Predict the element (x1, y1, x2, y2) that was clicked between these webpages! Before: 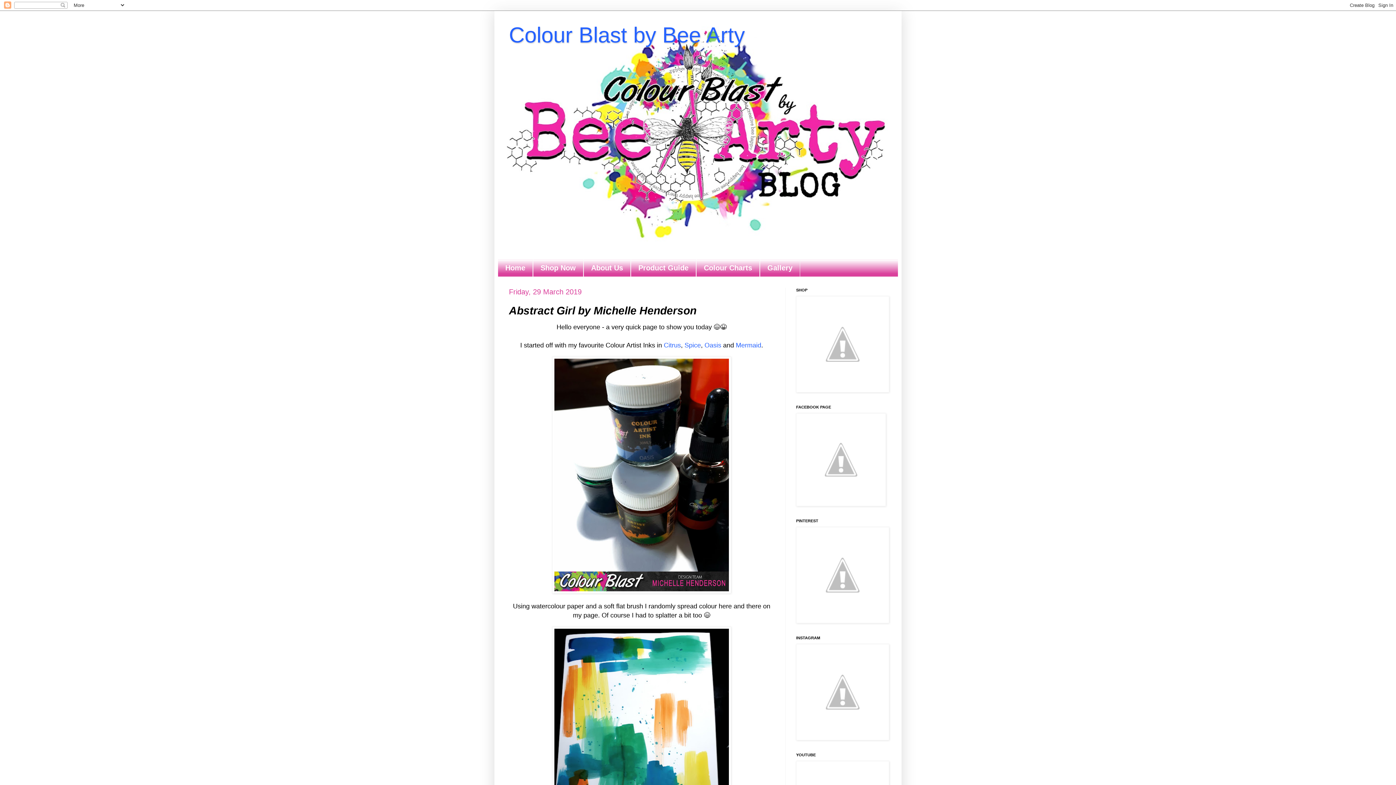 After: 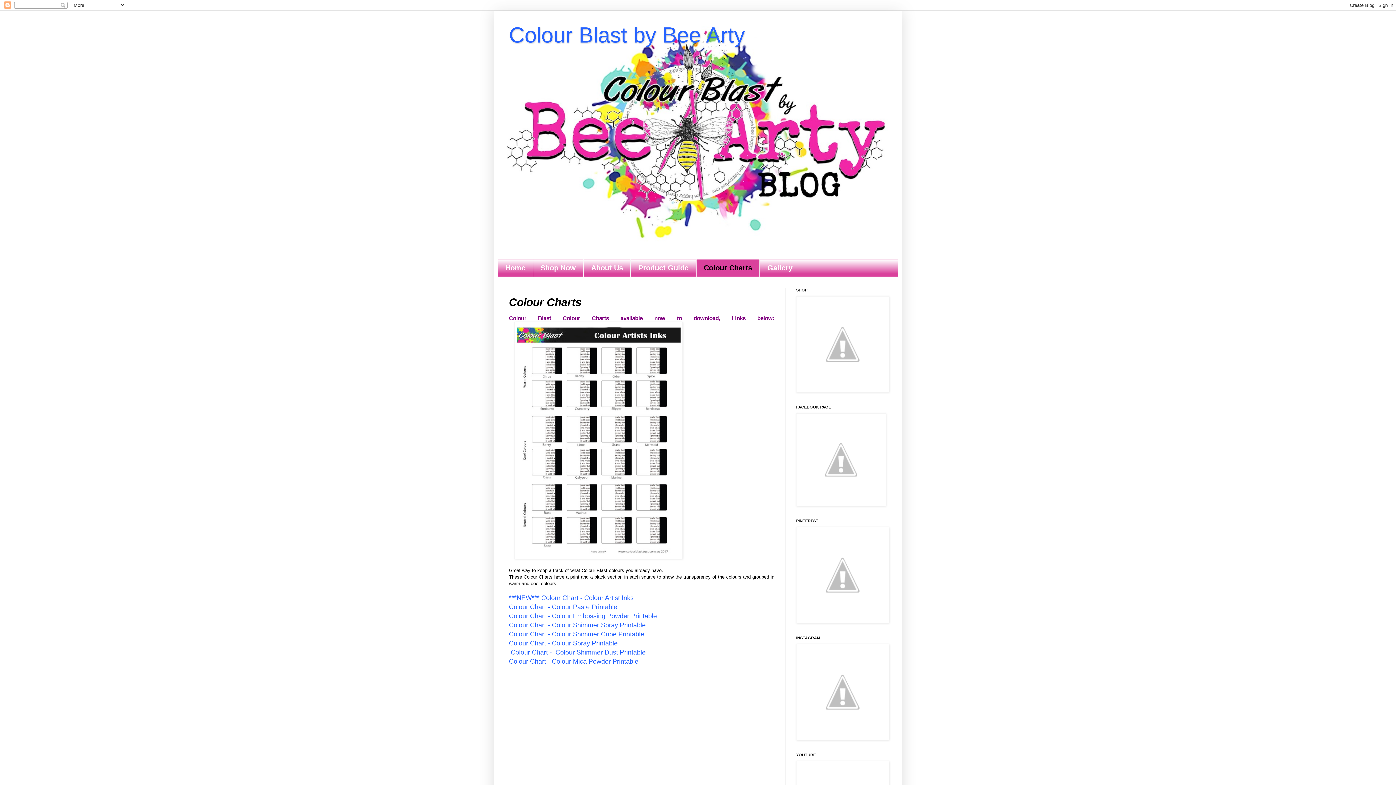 Action: bbox: (696, 259, 760, 276) label: Colour Charts